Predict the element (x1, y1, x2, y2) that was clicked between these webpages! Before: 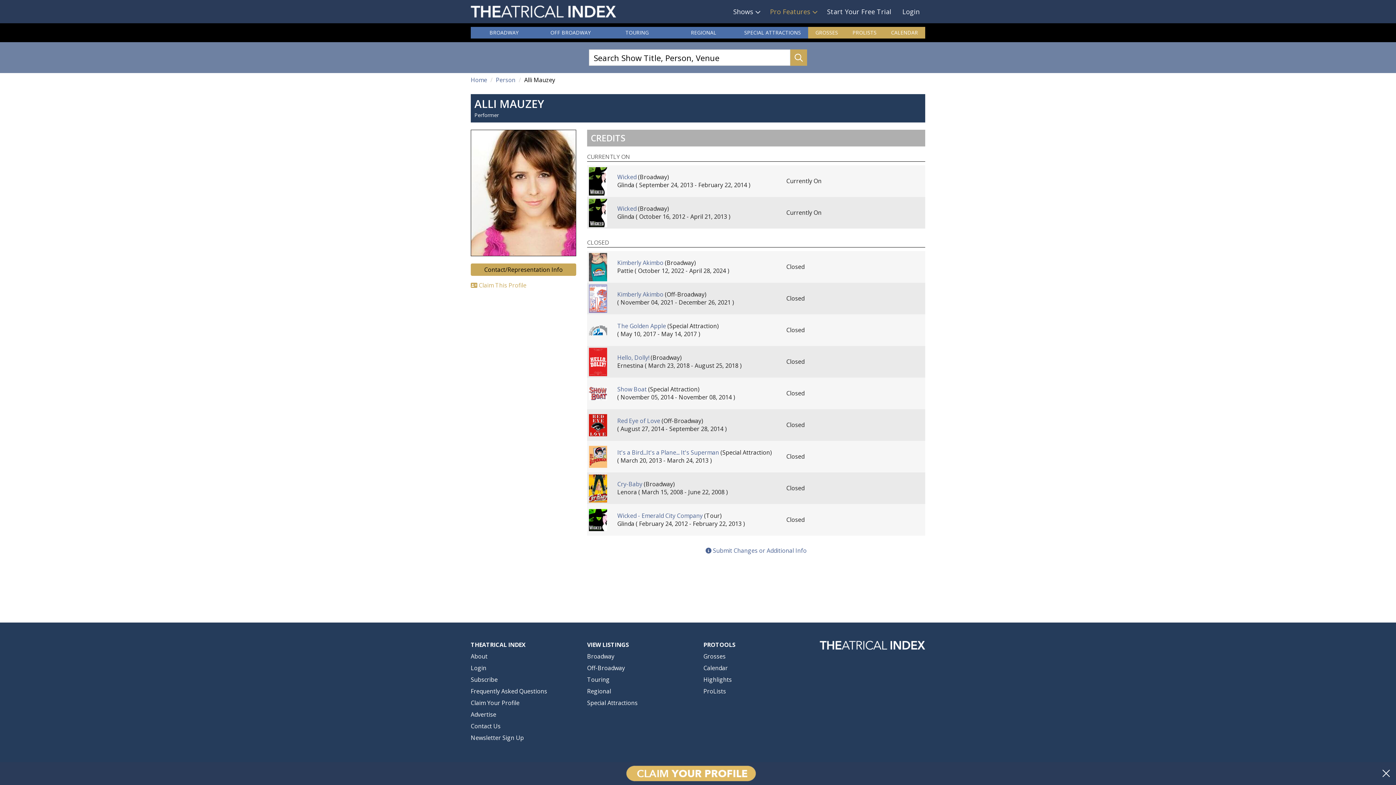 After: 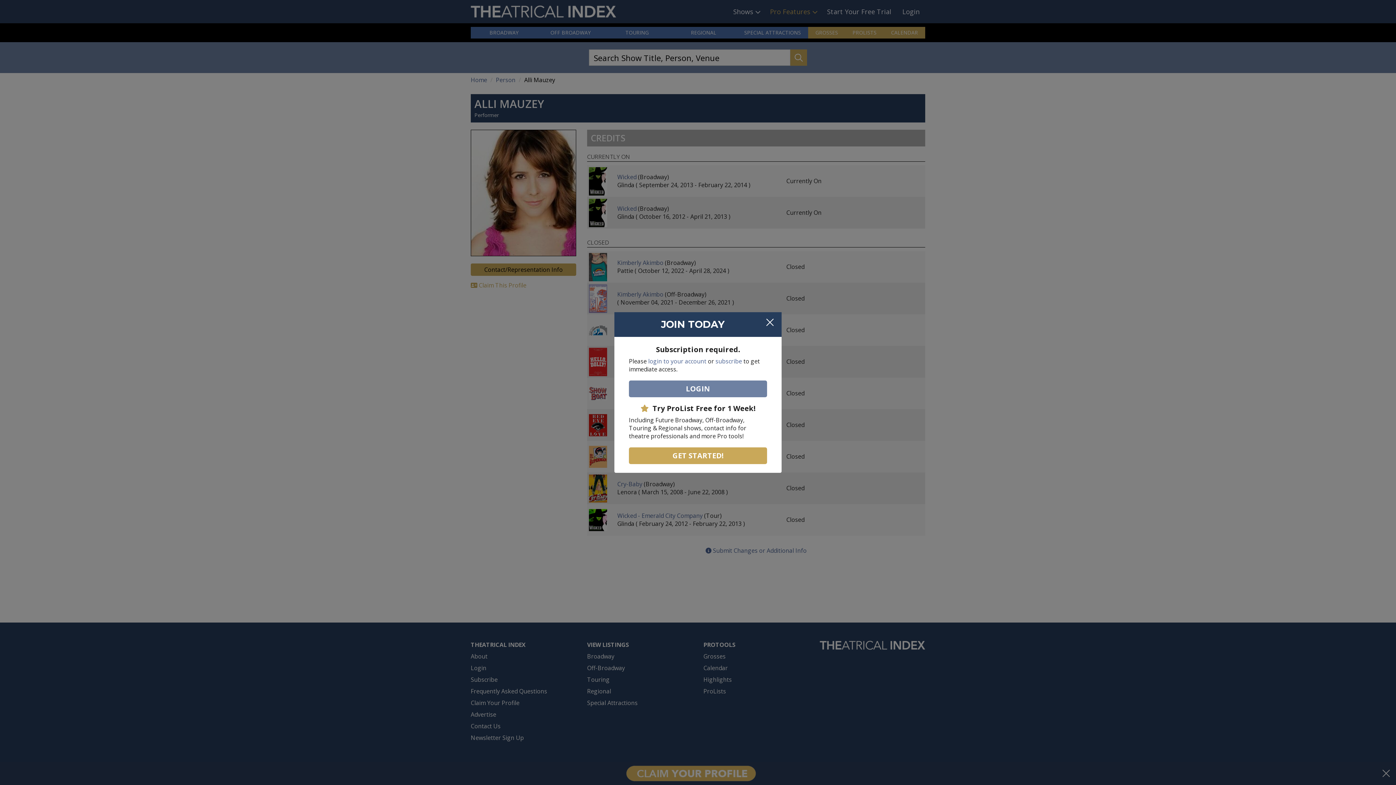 Action: bbox: (589, 325, 609, 333)